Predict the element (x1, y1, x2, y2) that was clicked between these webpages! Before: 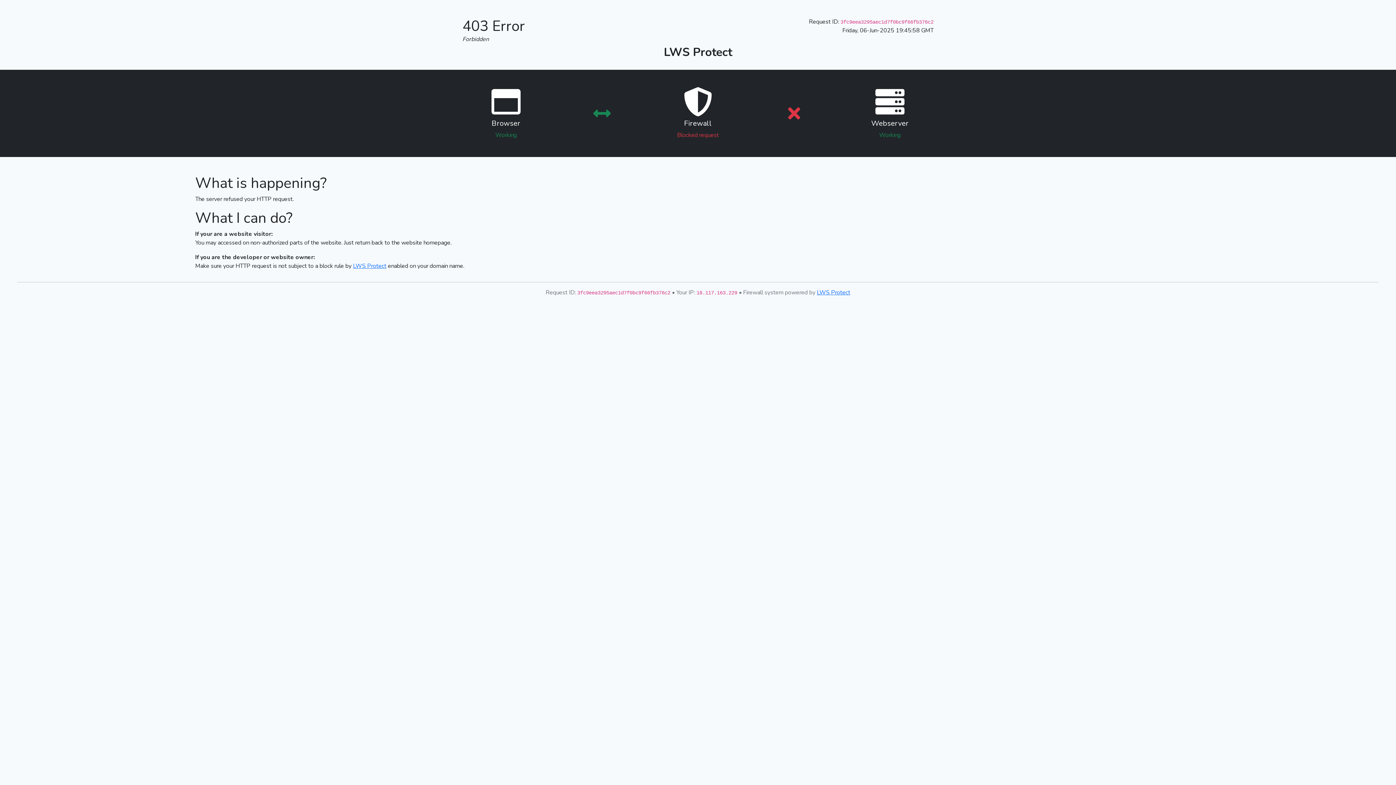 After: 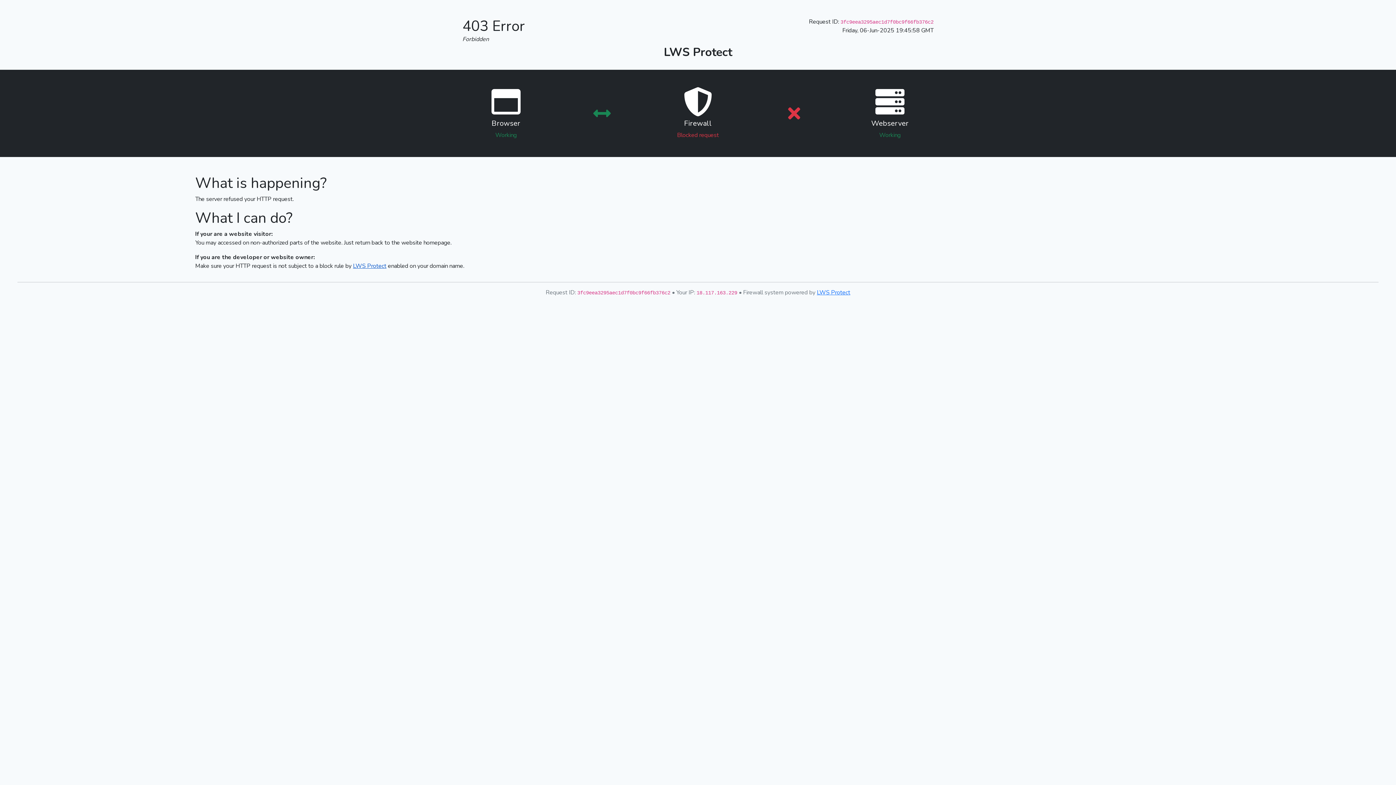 Action: label: LWS Protect bbox: (353, 262, 386, 270)